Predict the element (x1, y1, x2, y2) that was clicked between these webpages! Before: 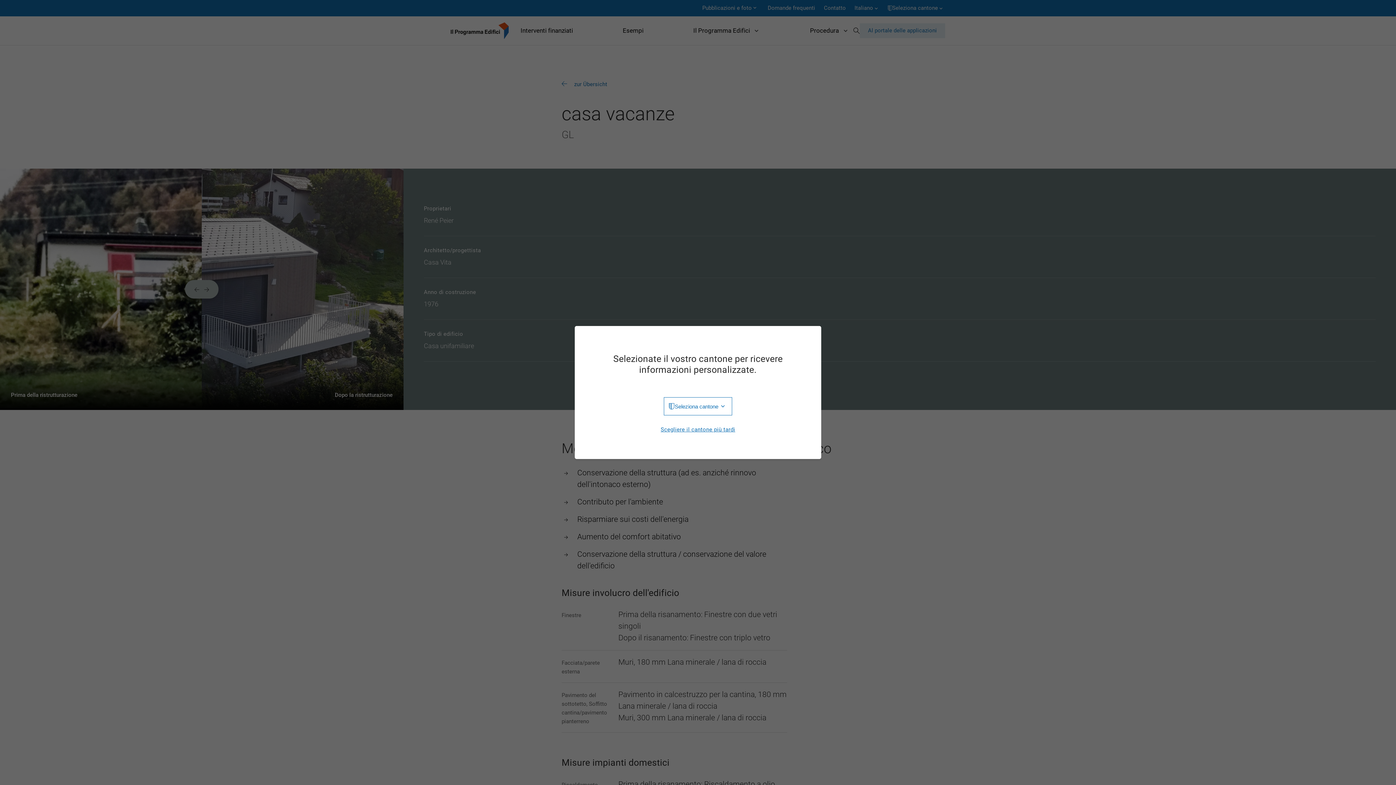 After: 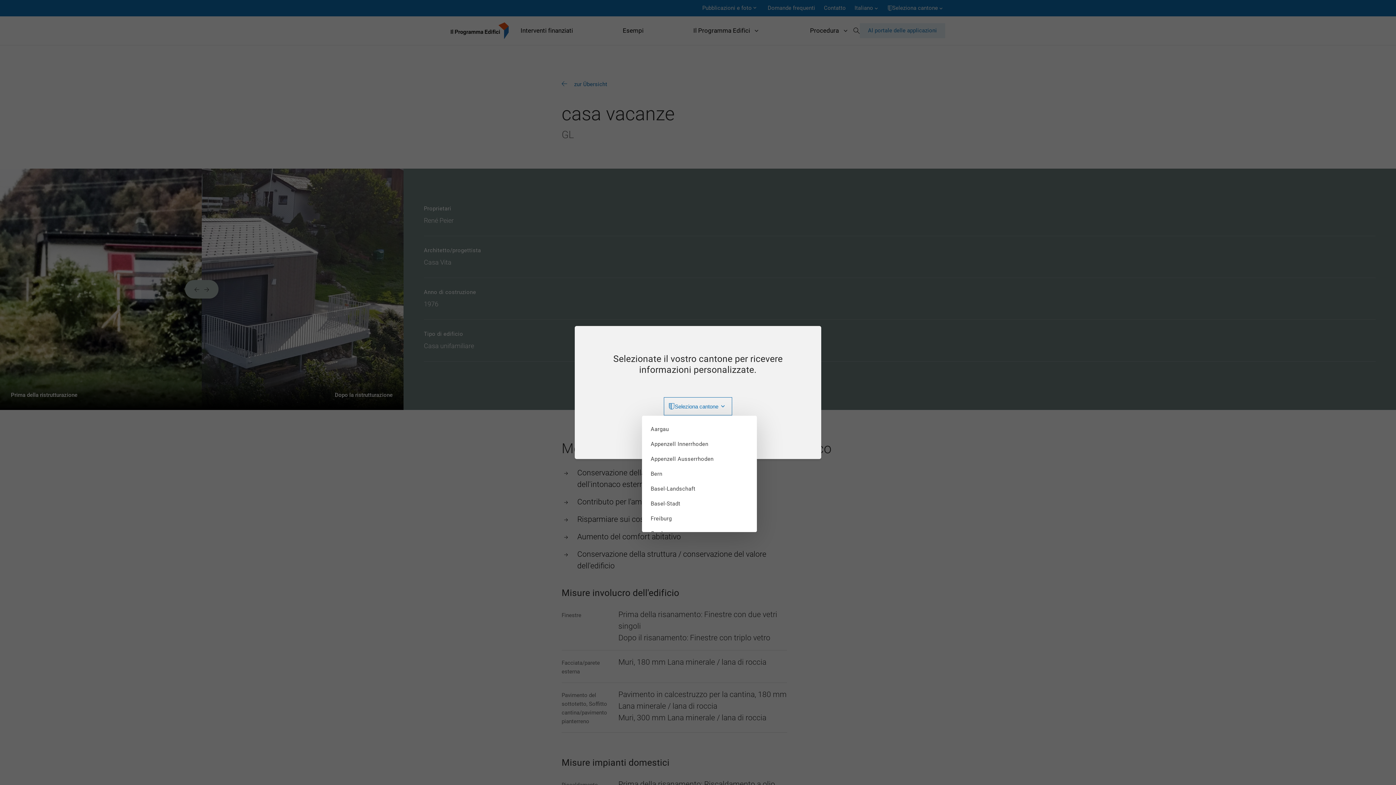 Action: label: Seleziona cantone bbox: (668, 402, 727, 410)